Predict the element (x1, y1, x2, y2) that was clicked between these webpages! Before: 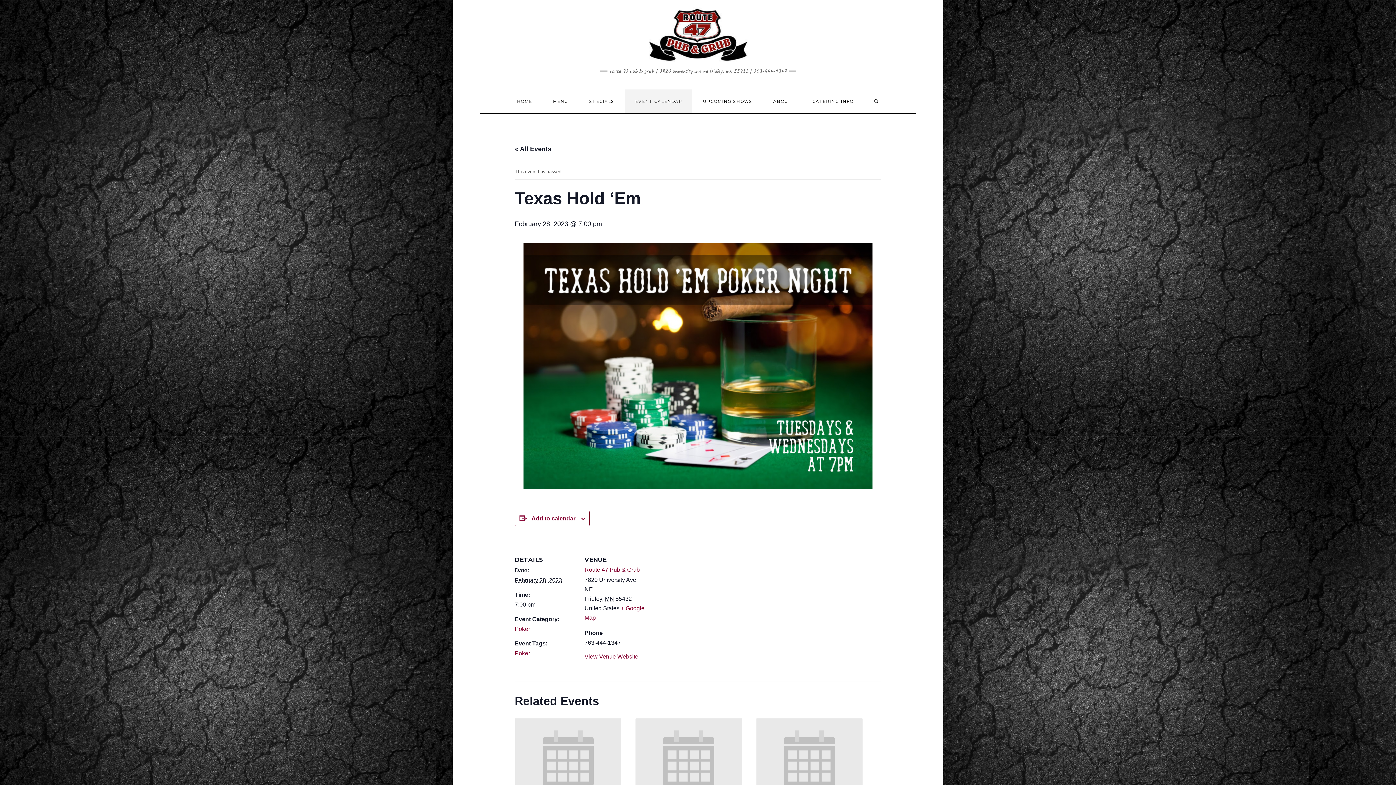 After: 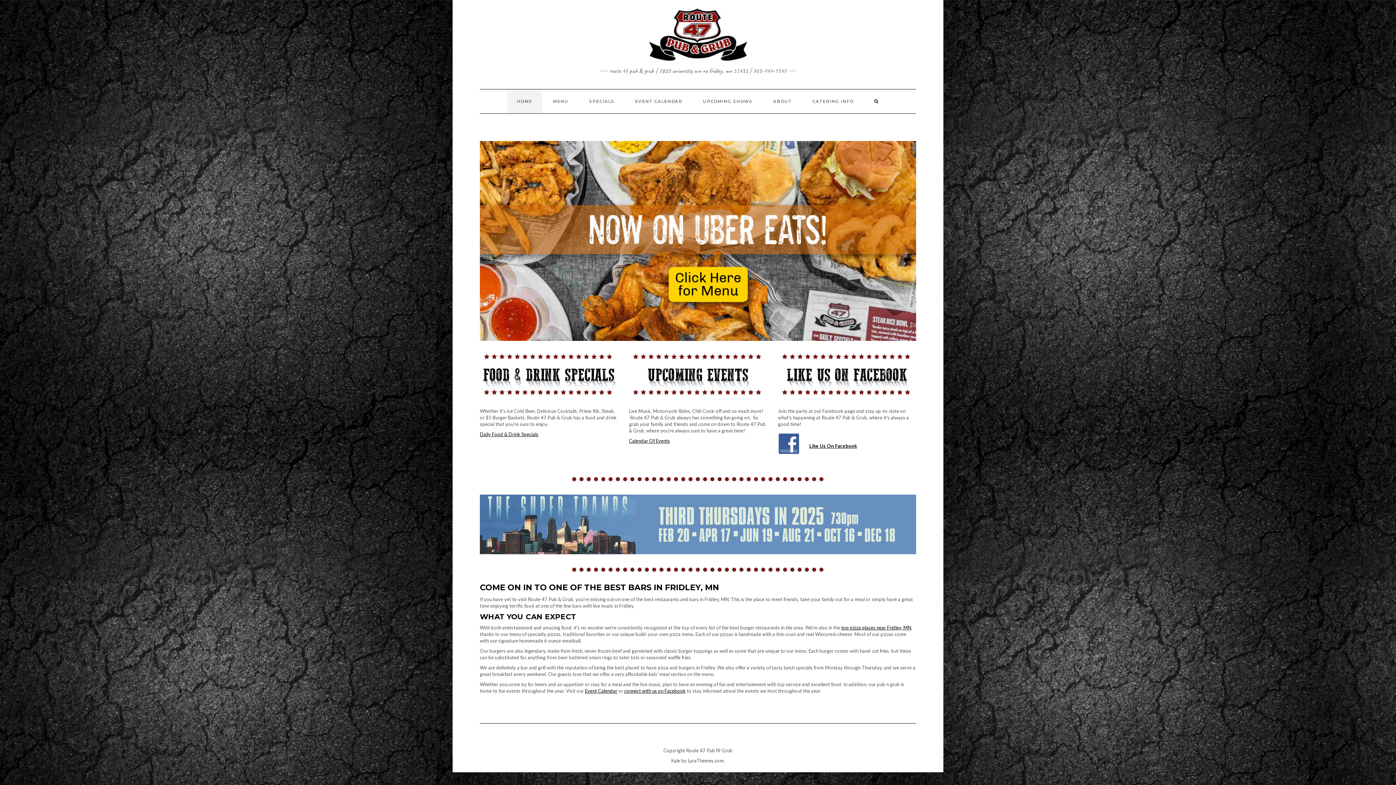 Action: label: HOME bbox: (507, 89, 542, 113)